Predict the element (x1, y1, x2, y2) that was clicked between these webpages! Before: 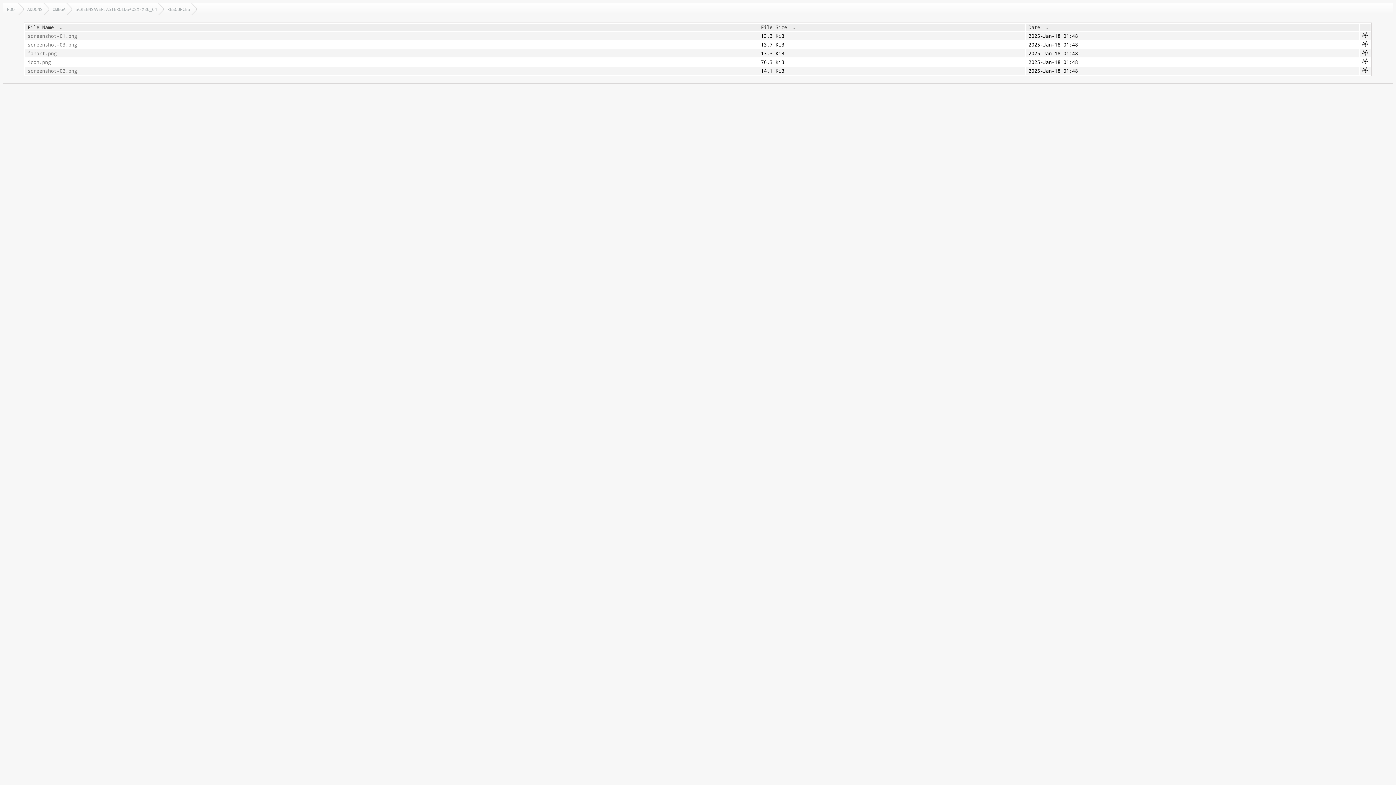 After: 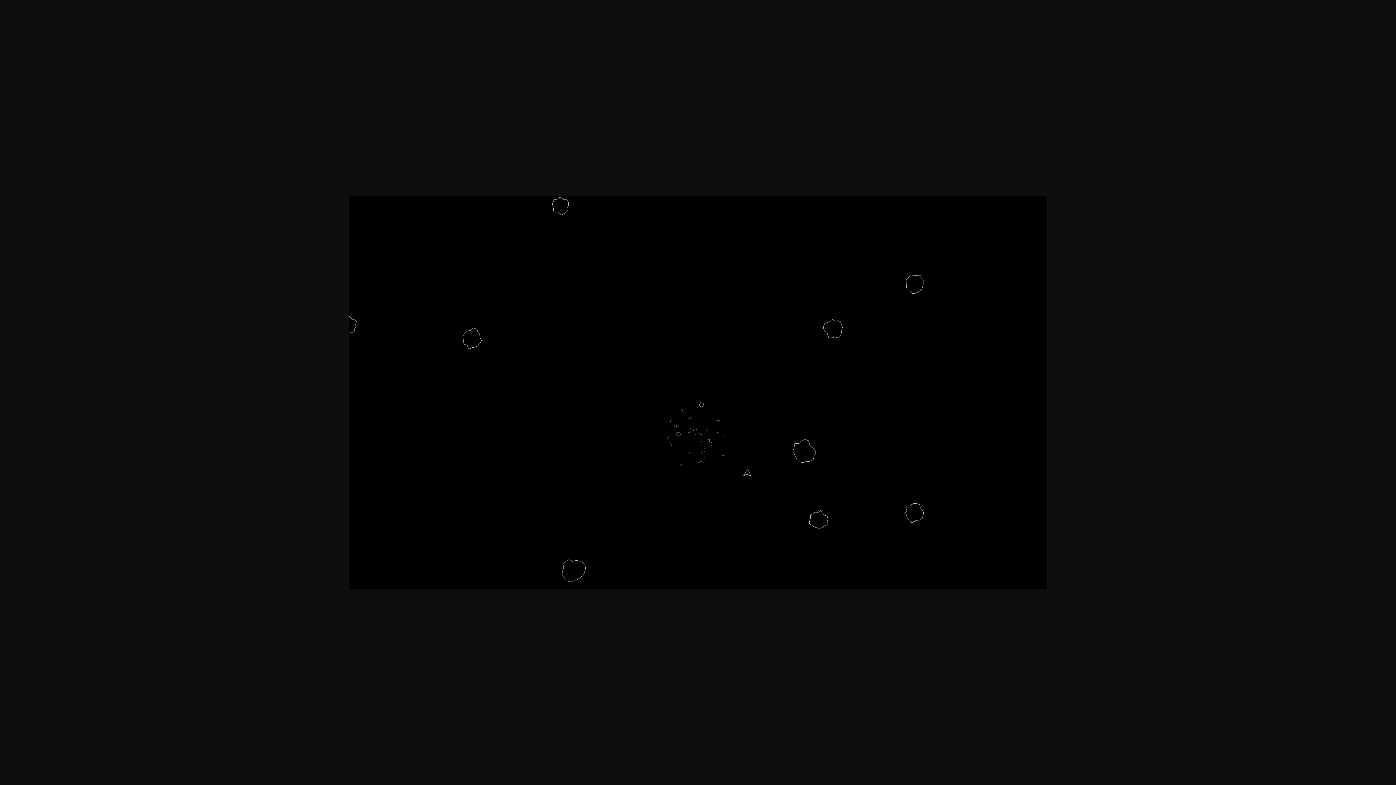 Action: label: screenshot-02.png bbox: (27, 67, 755, 74)